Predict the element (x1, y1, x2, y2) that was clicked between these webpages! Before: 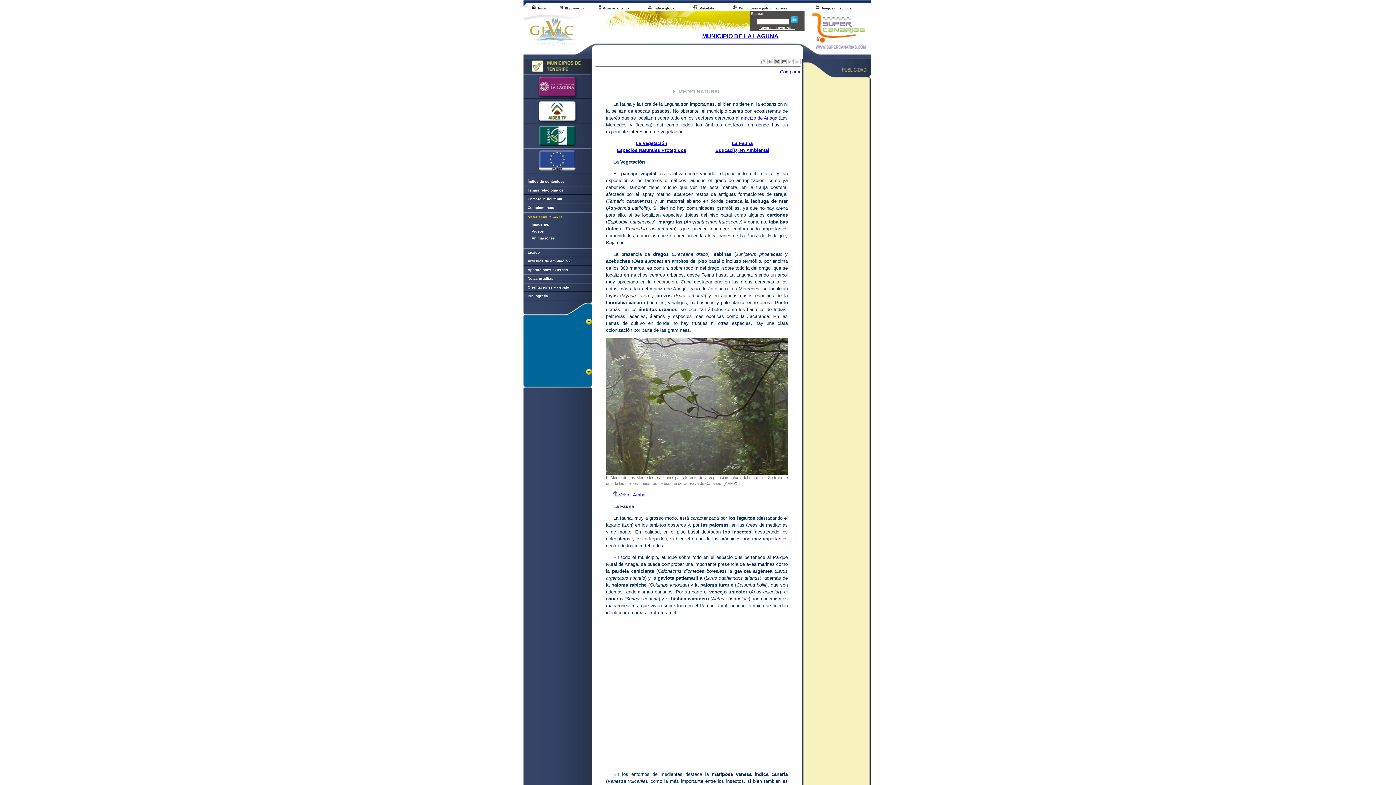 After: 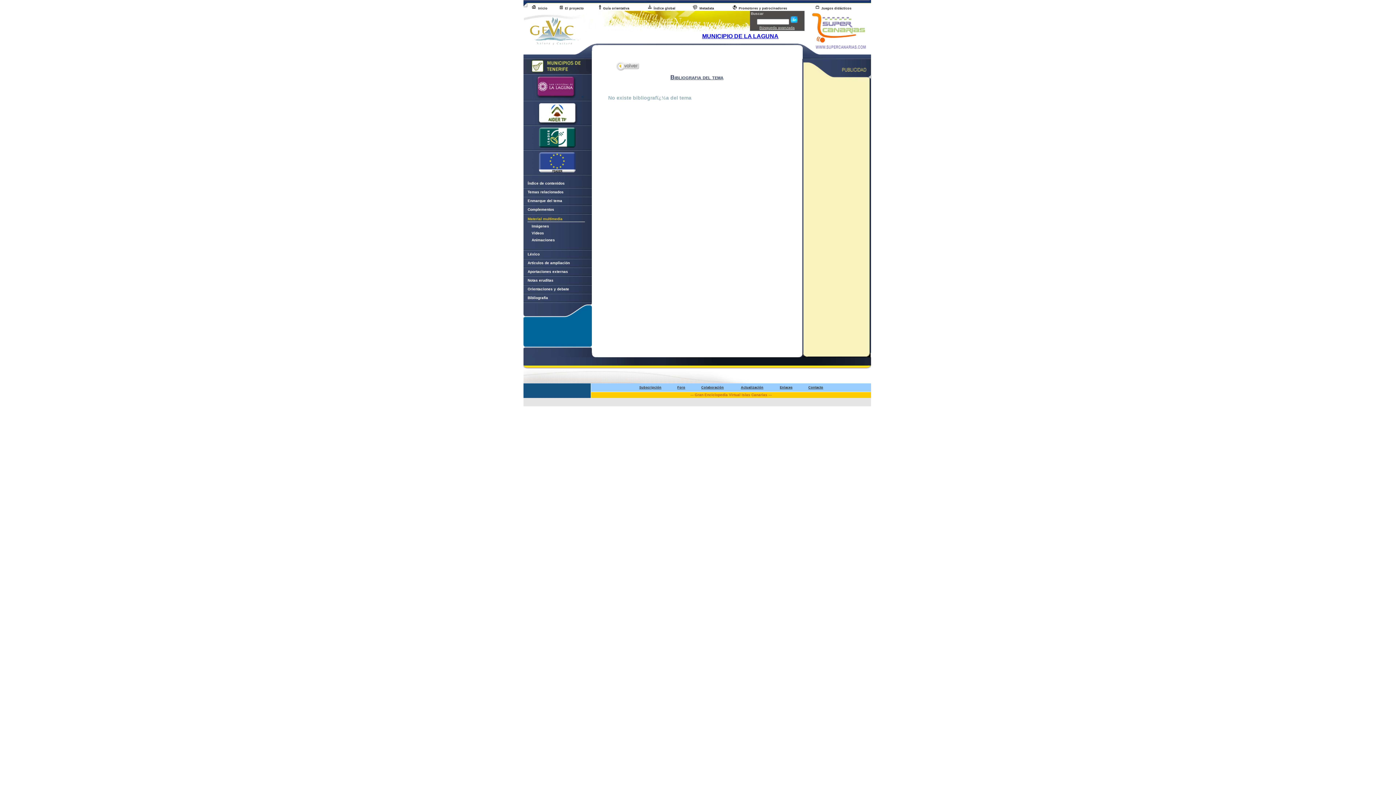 Action: label:     Bibliografía bbox: (523, 294, 548, 298)